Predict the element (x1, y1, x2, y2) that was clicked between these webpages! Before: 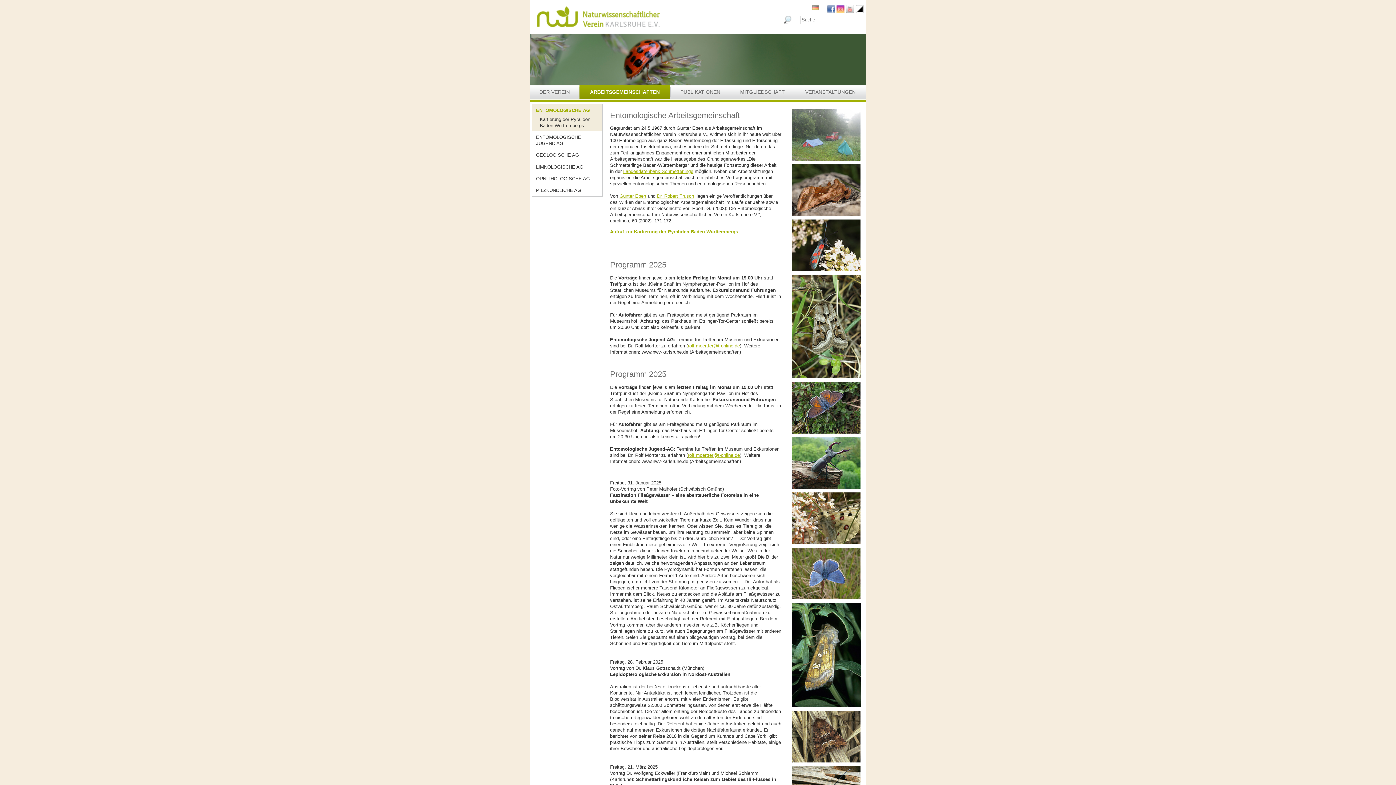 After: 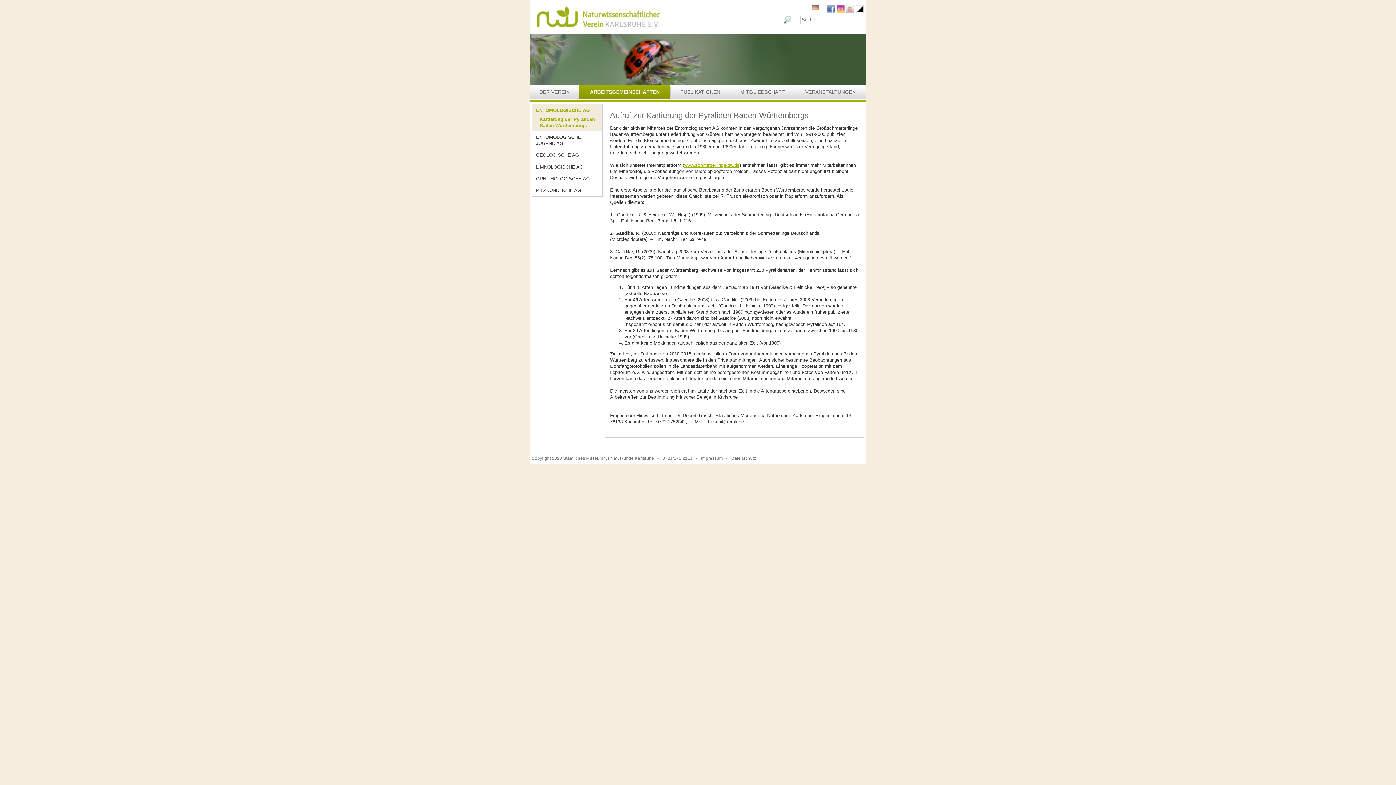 Action: label: Kartierung der Pyraliden Baden-Württembergs bbox: (539, 116, 602, 128)